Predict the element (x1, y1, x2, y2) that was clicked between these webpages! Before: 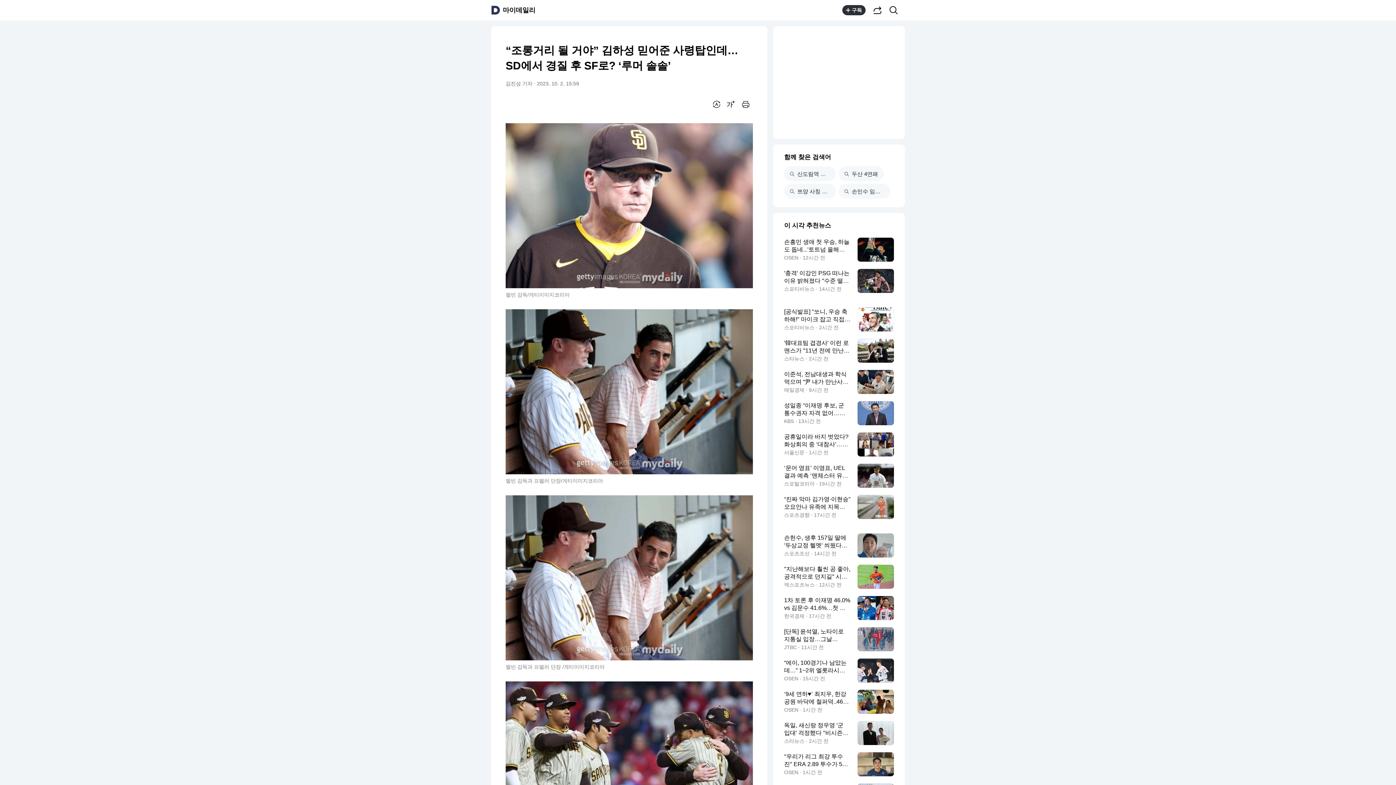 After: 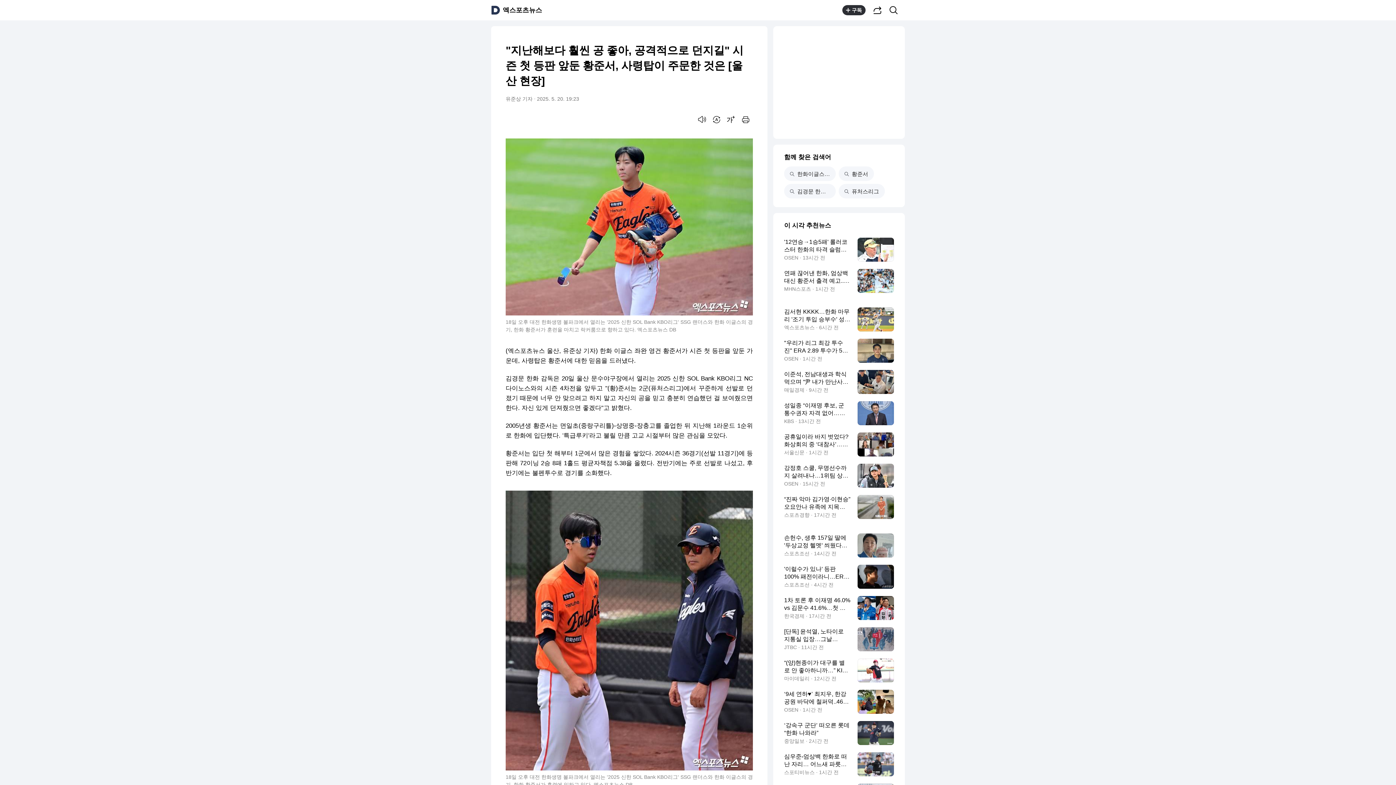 Action: label: "지난해보다 훨씬 공 좋아, 공격적으로 던지길" 시즌 첫 등판 앞둔 황준서, 사령탑이 주문한 것은 [울산 현장]
엑스포츠뉴스 · 12시간 전 bbox: (784, 565, 894, 589)